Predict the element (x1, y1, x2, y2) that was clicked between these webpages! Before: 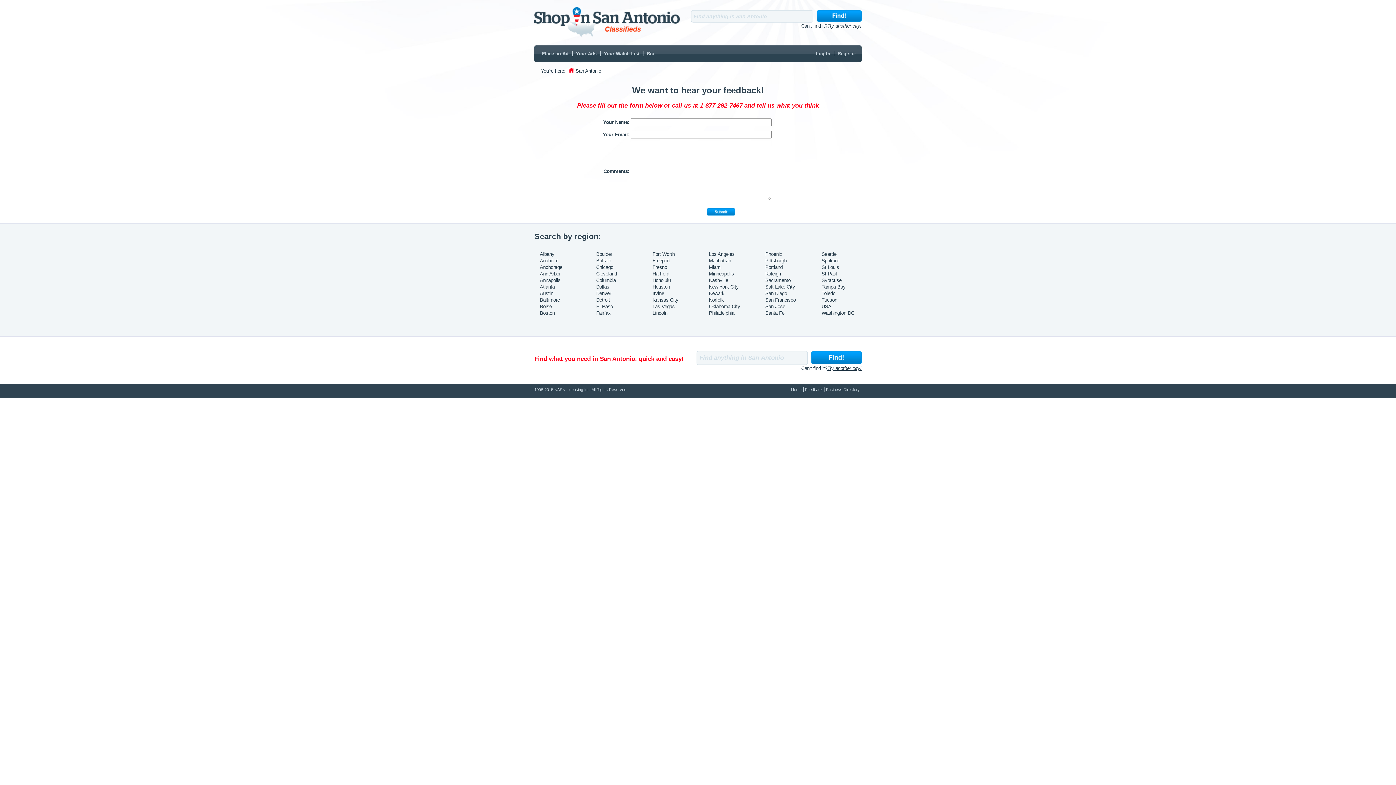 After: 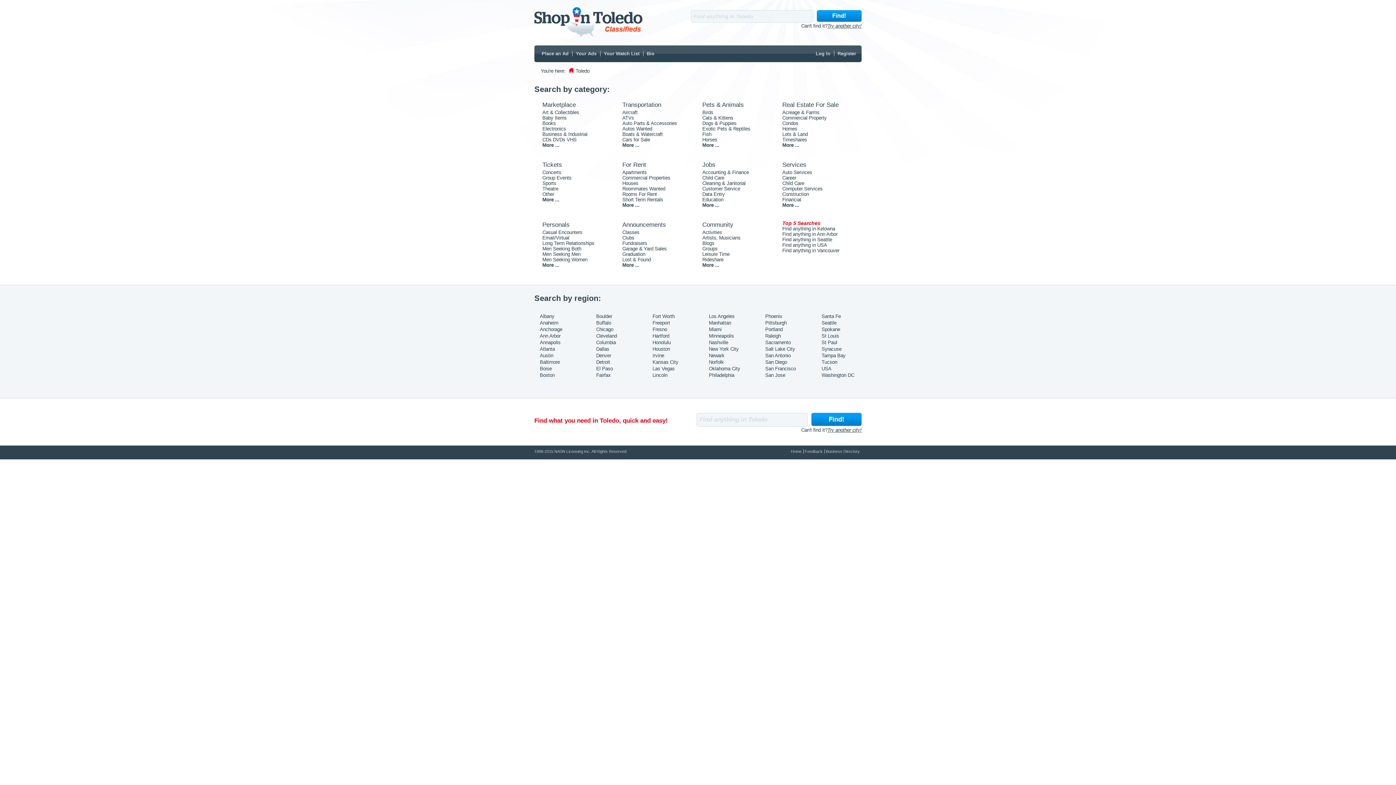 Action: label: Toledo bbox: (821, 291, 835, 296)